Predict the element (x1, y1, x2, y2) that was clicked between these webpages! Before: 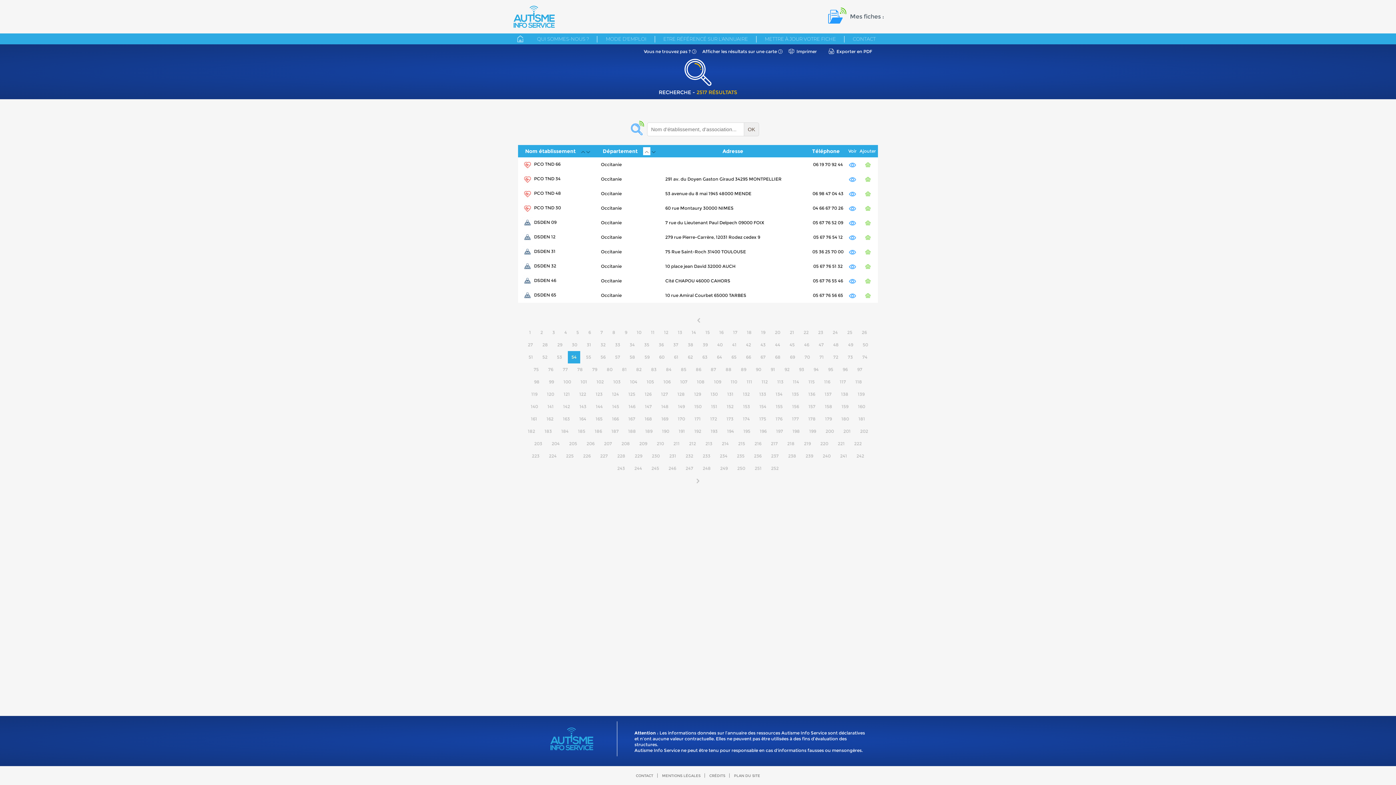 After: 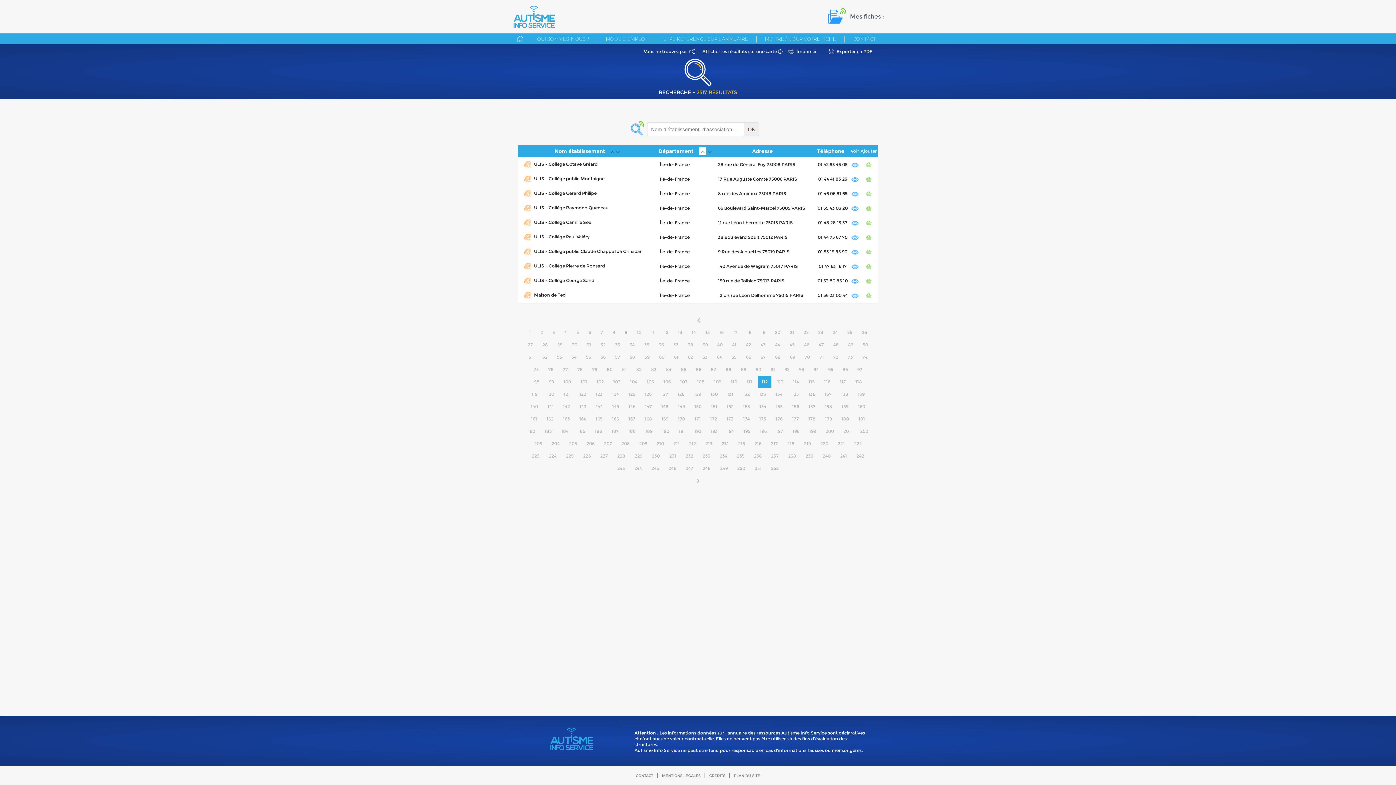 Action: bbox: (758, 376, 771, 388) label: 112